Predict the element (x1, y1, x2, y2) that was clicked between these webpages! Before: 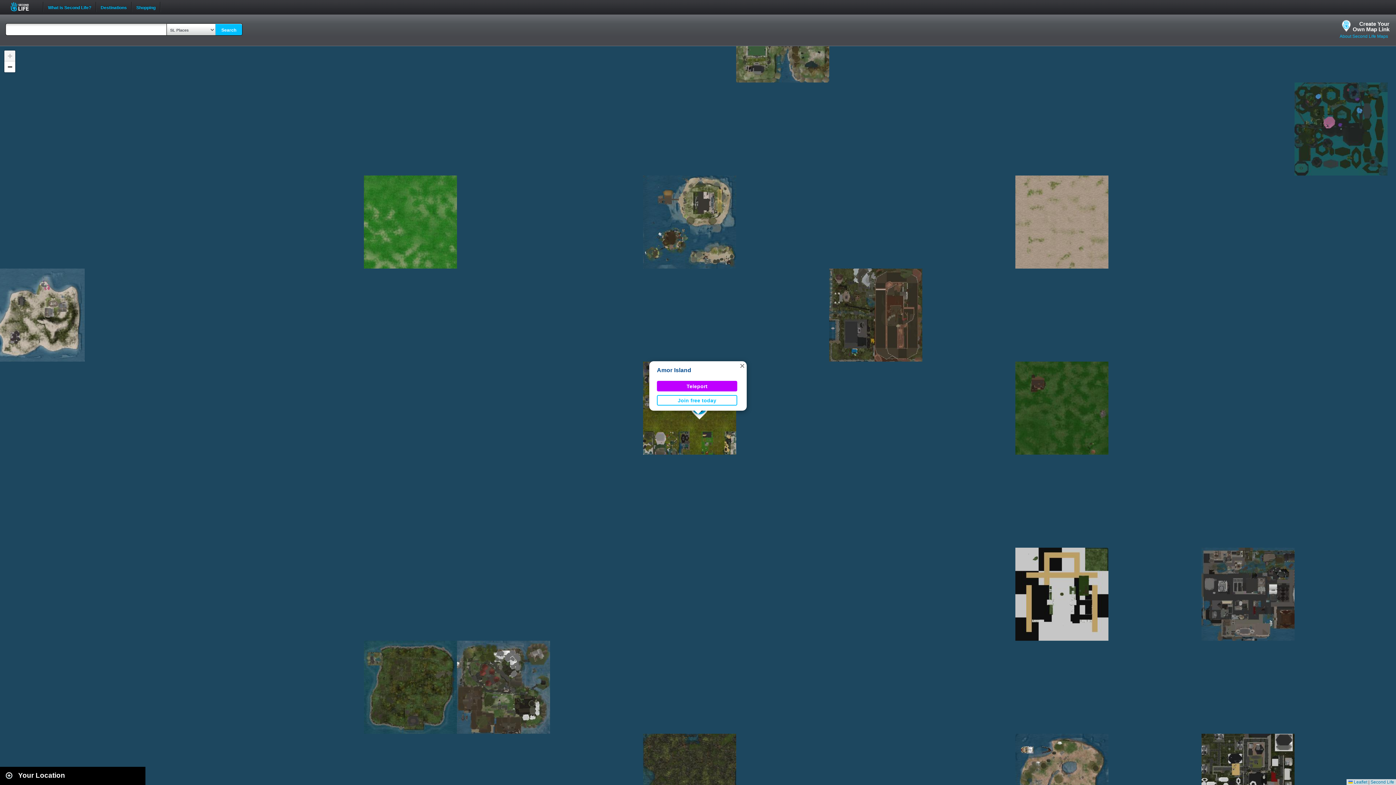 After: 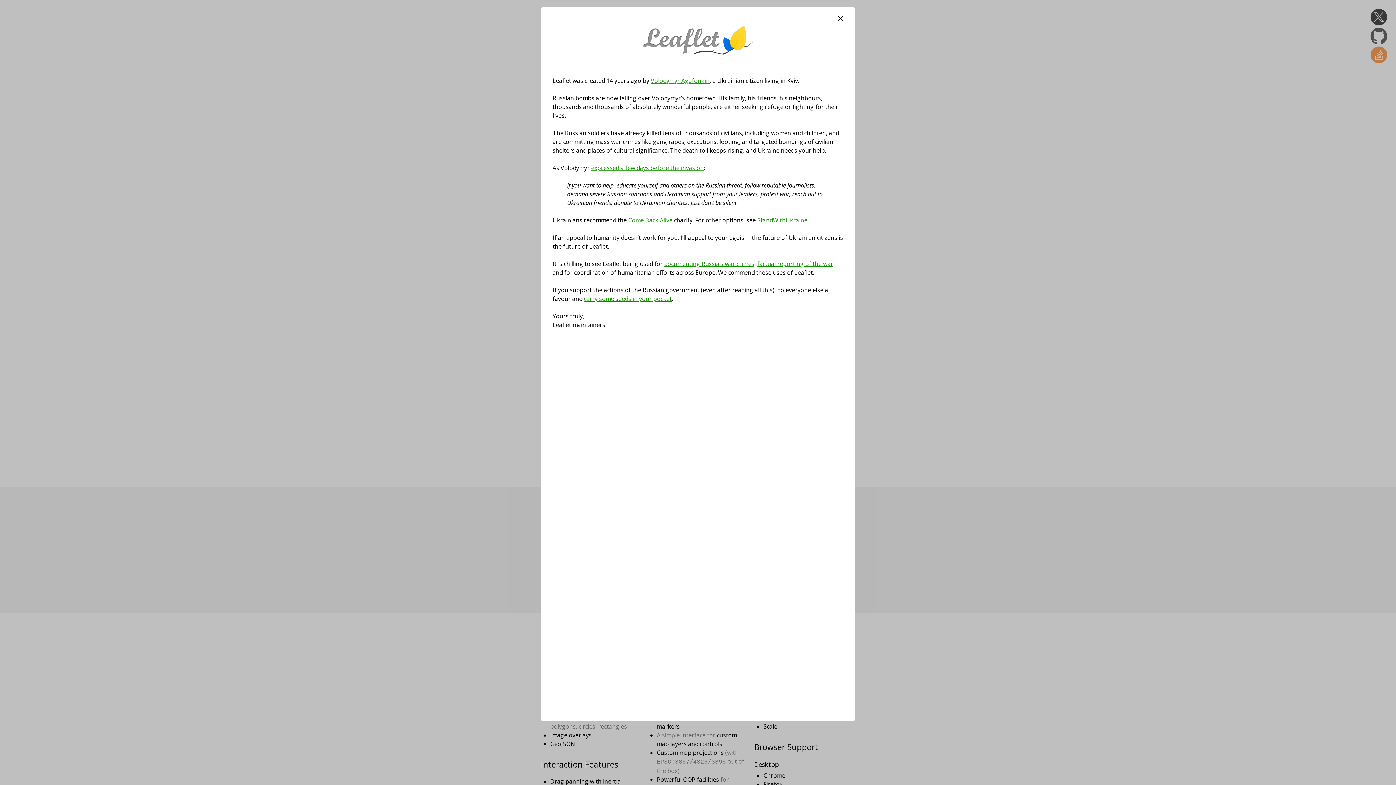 Action: bbox: (1348, 780, 1367, 785) label:  Leaflet